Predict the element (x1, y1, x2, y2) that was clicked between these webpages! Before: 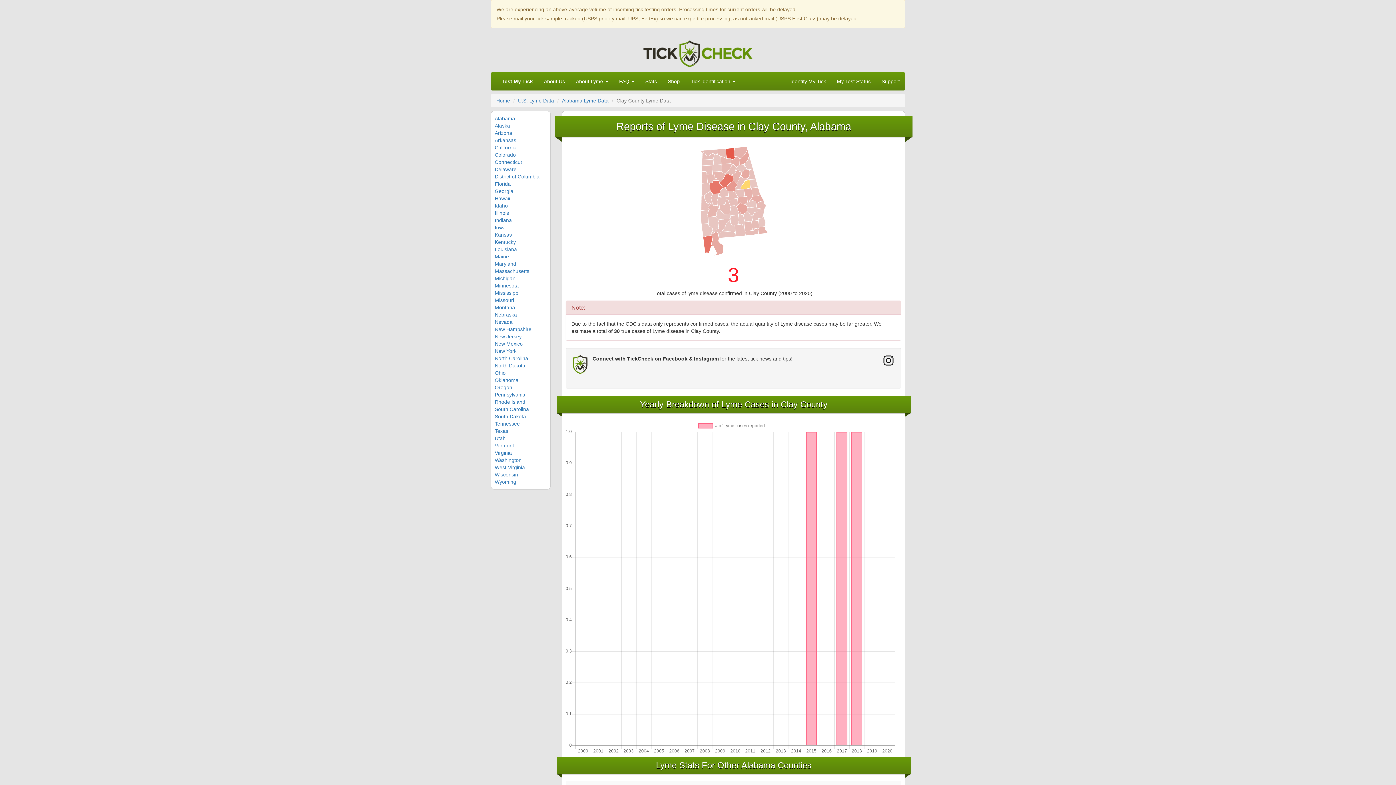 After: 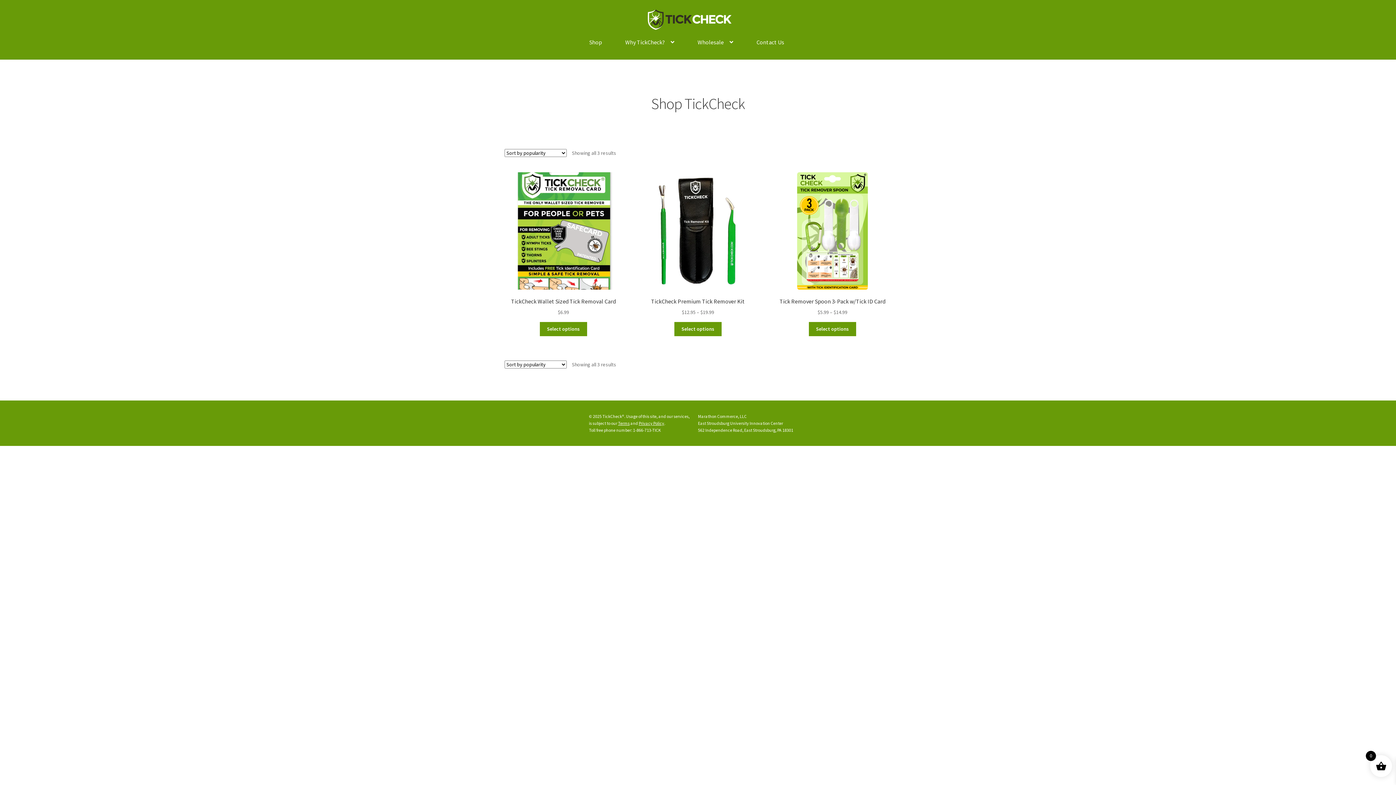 Action: bbox: (662, 72, 685, 90) label: Shop